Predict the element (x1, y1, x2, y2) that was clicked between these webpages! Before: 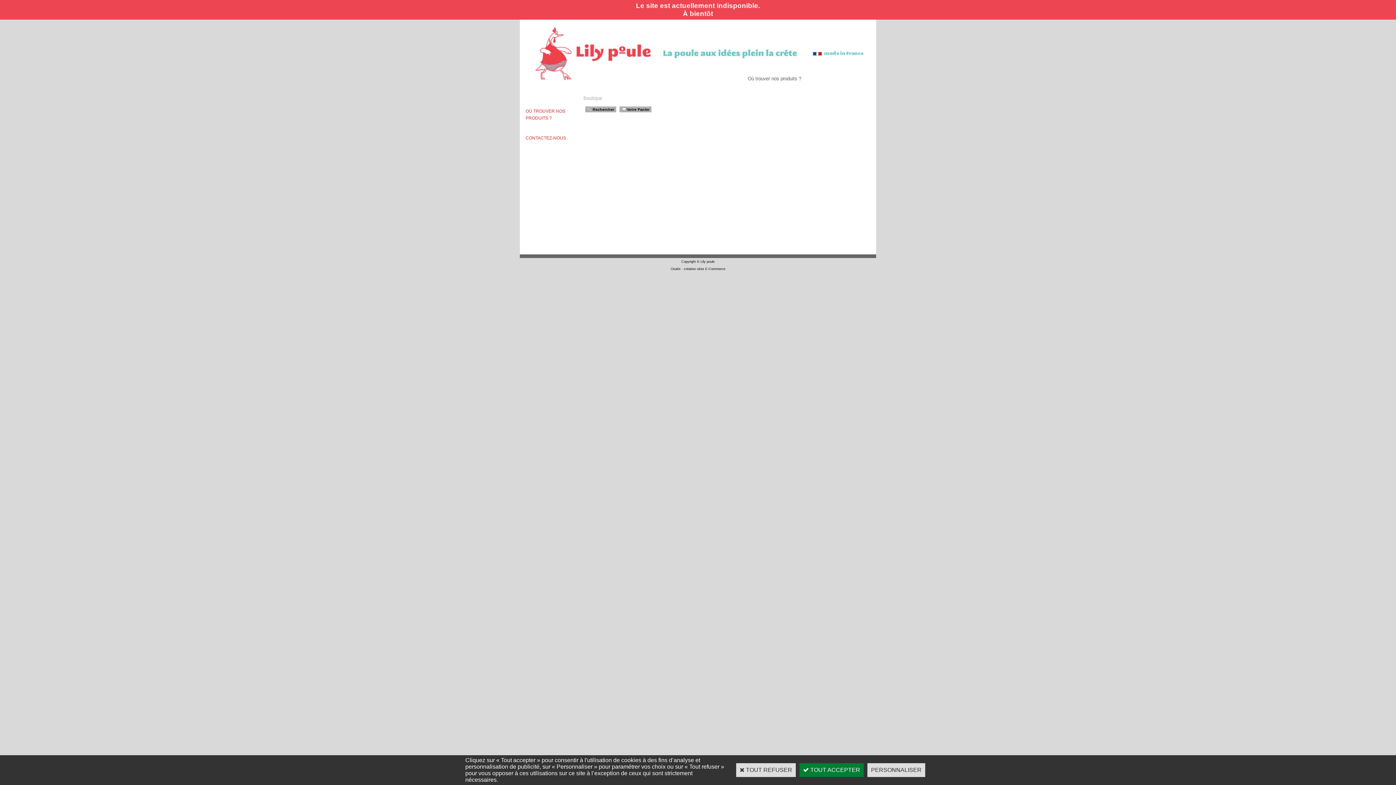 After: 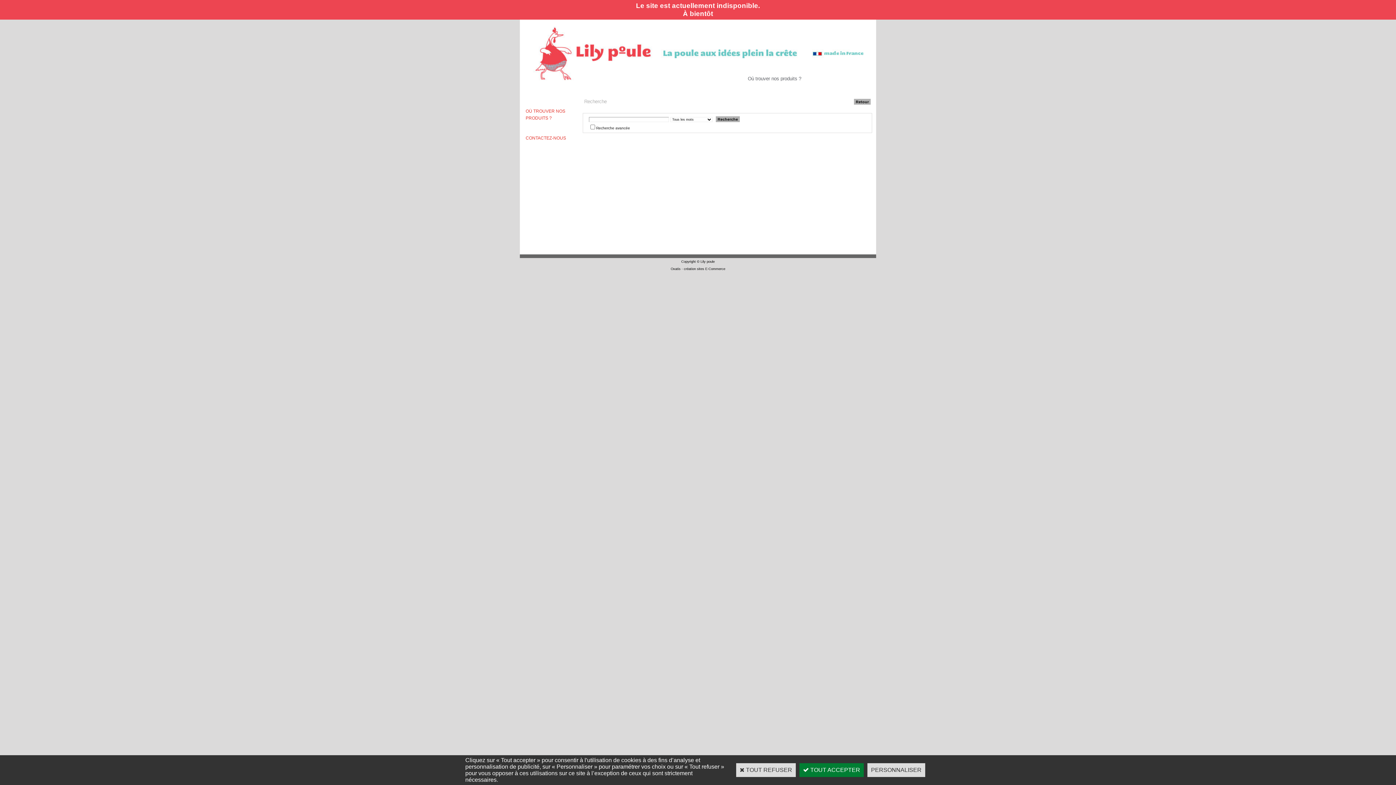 Action: bbox: (585, 106, 616, 112) label: Rechercher